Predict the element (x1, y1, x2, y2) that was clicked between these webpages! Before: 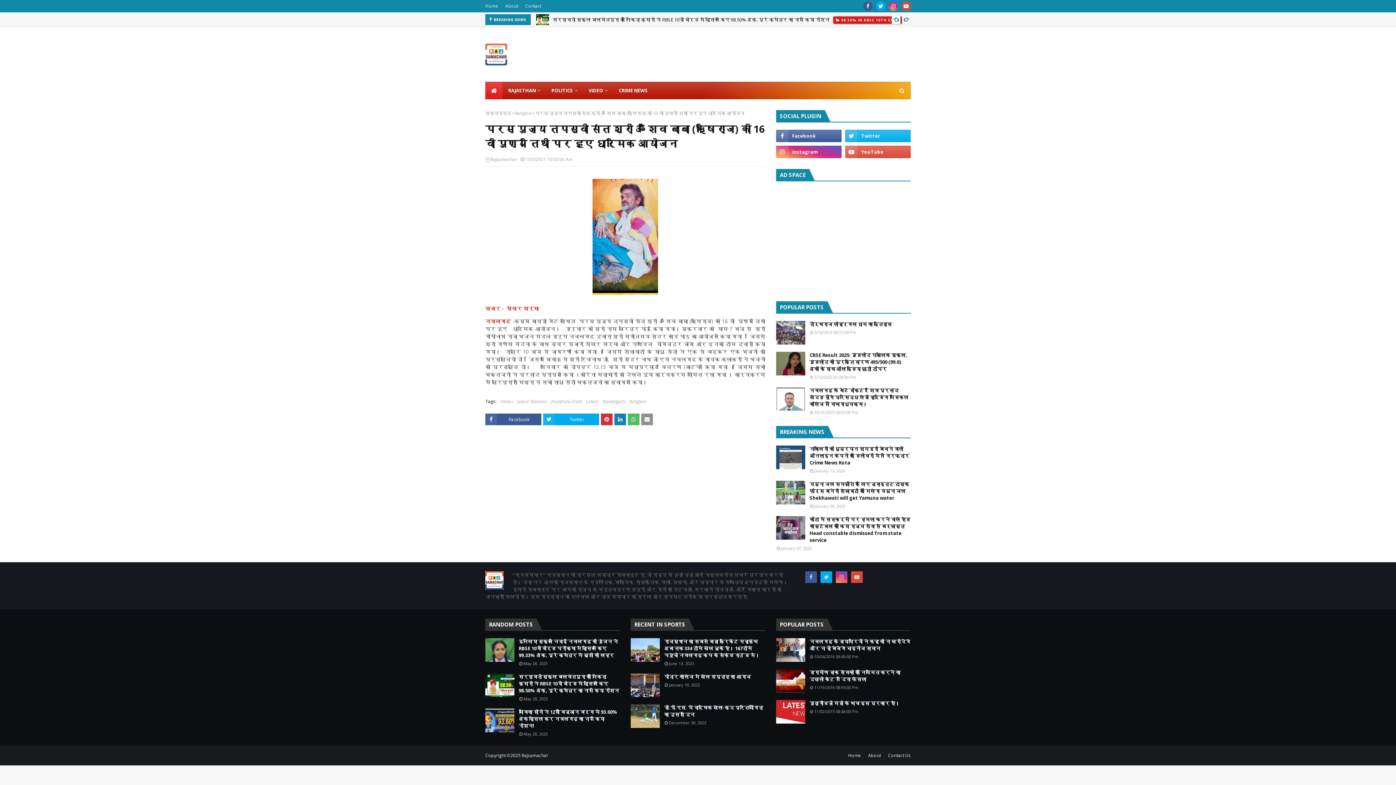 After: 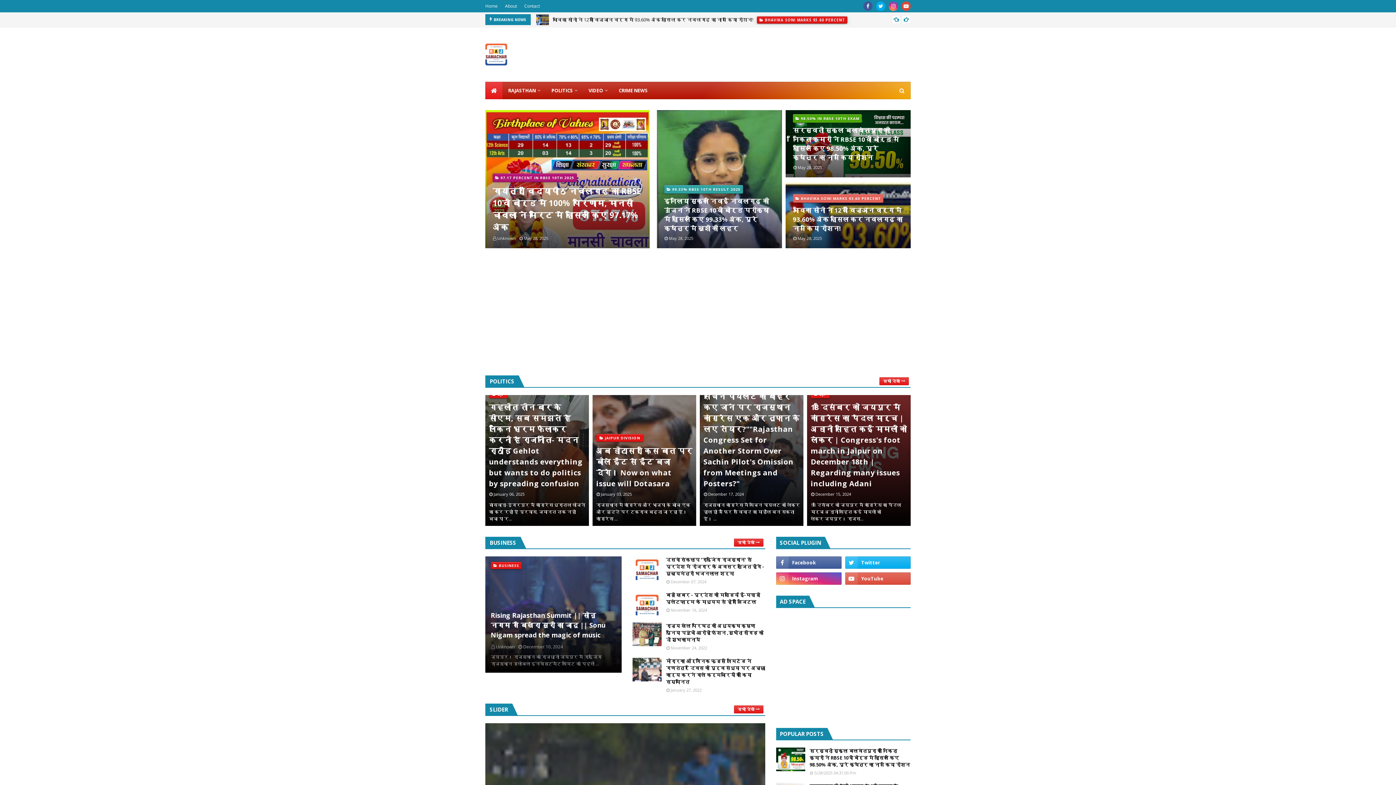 Action: label: Home bbox: (485, 0, 500, 12)